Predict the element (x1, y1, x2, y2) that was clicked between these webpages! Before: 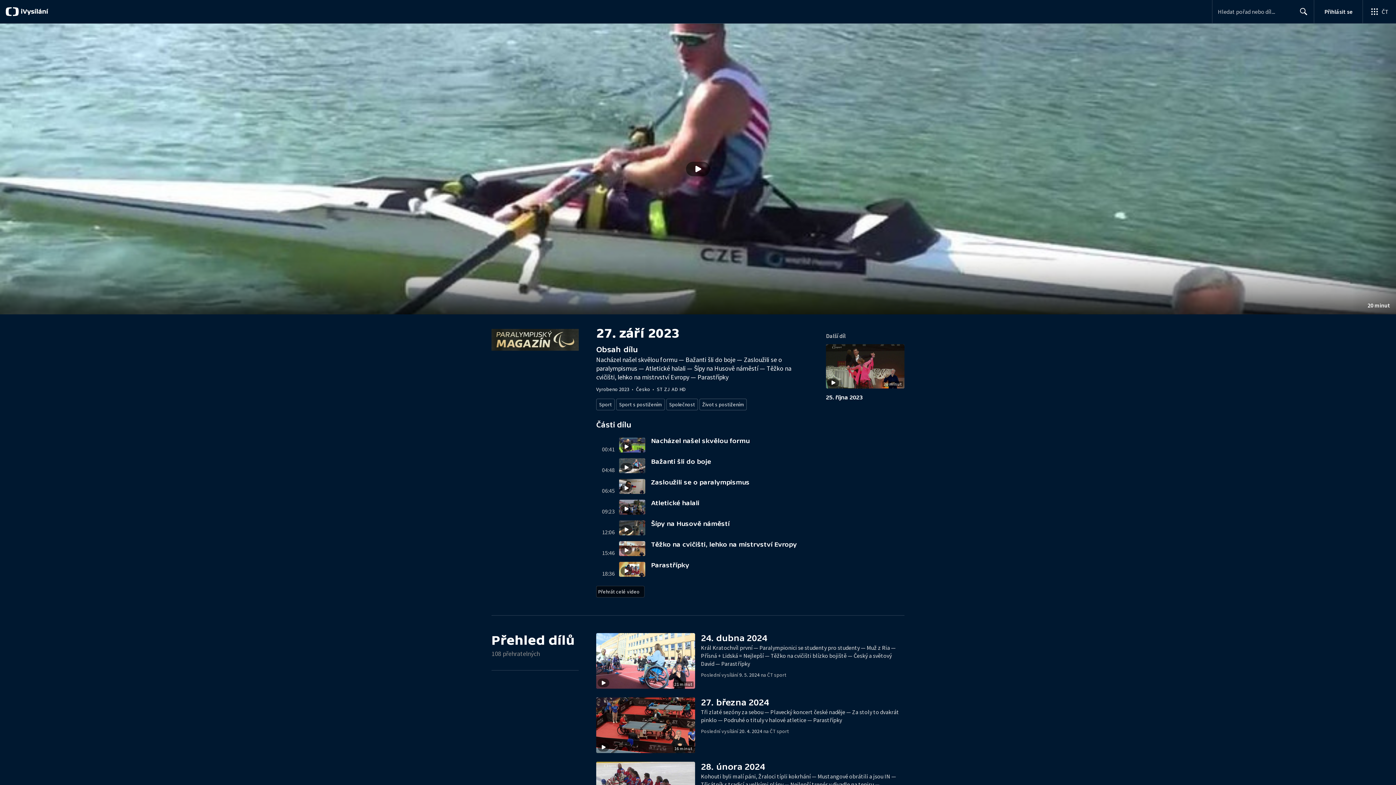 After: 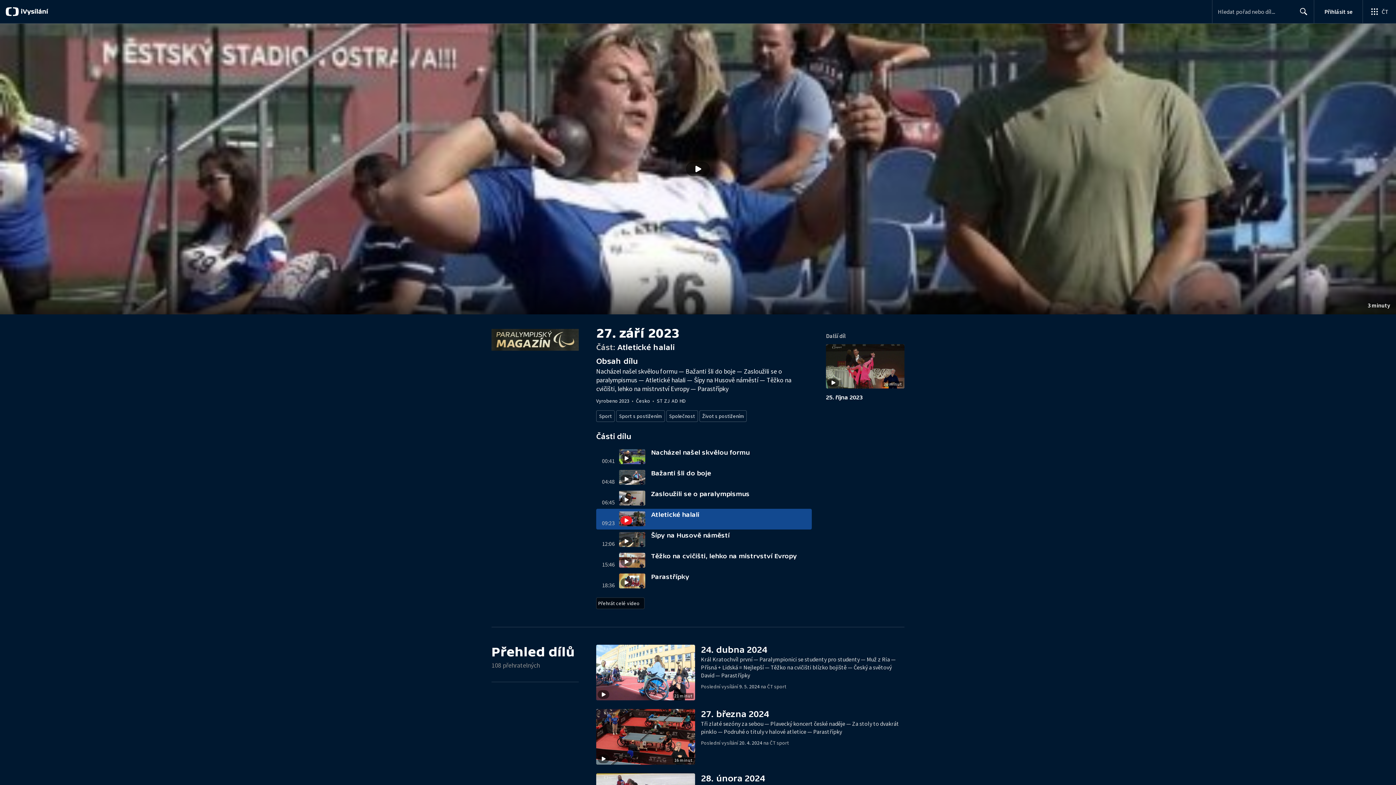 Action: bbox: (619, 500, 651, 515)